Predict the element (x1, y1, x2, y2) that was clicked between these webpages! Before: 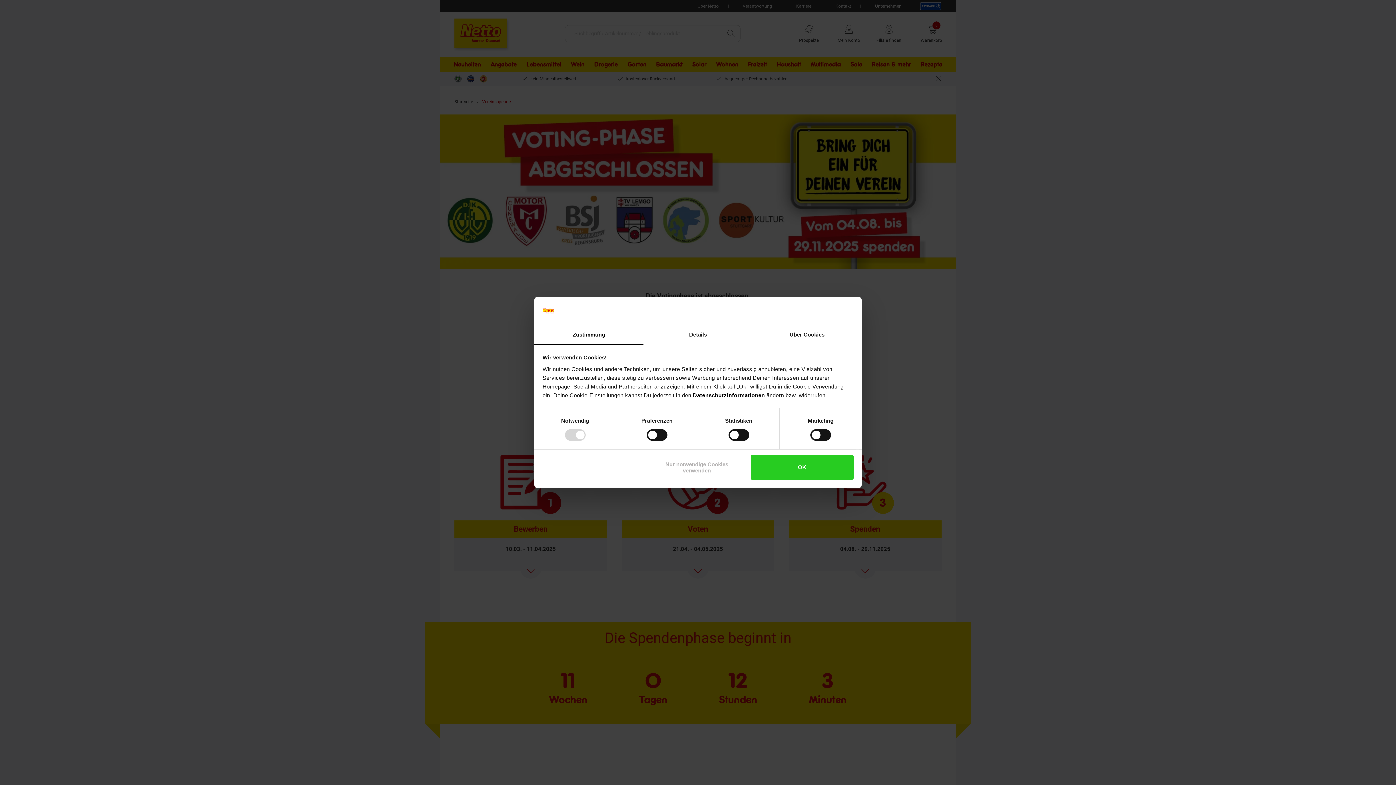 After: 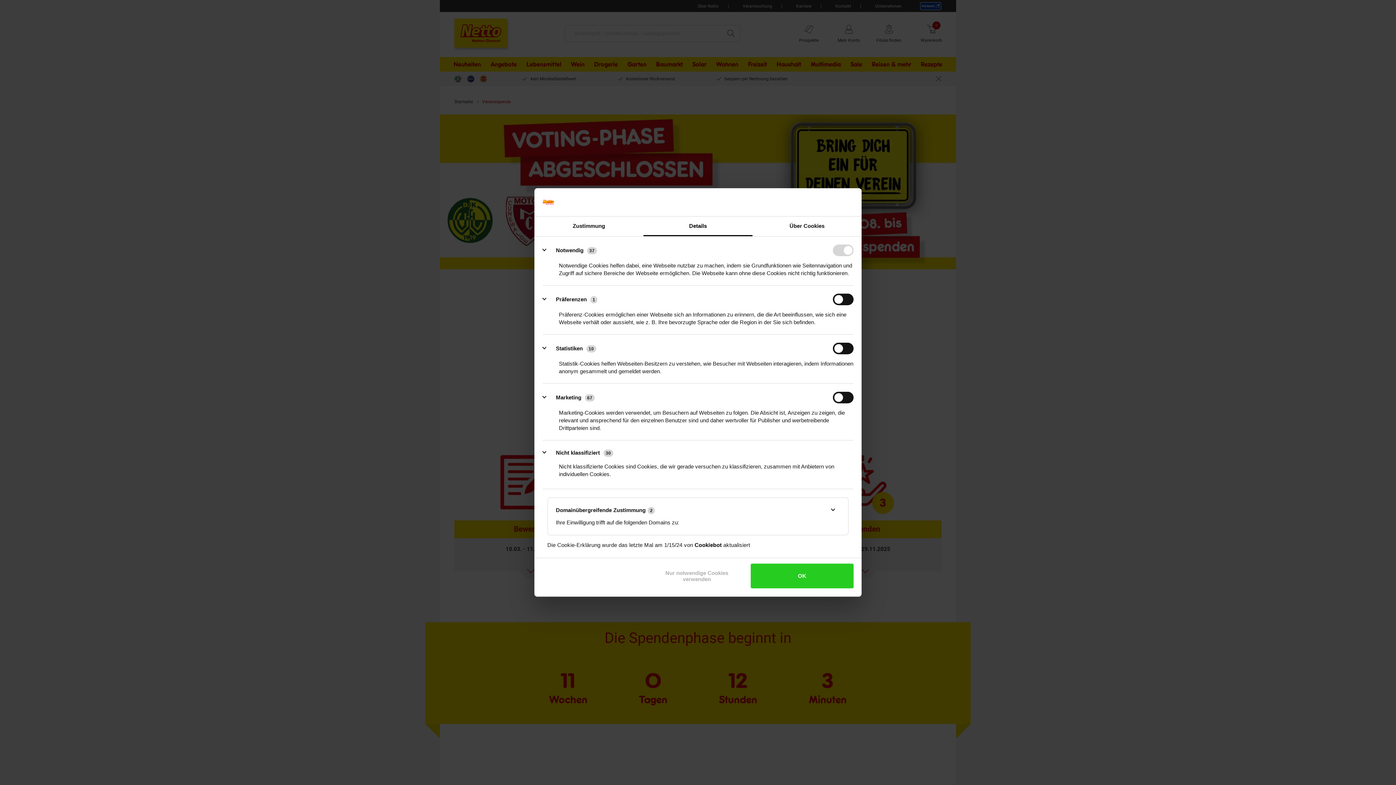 Action: bbox: (643, 325, 752, 345) label: Details